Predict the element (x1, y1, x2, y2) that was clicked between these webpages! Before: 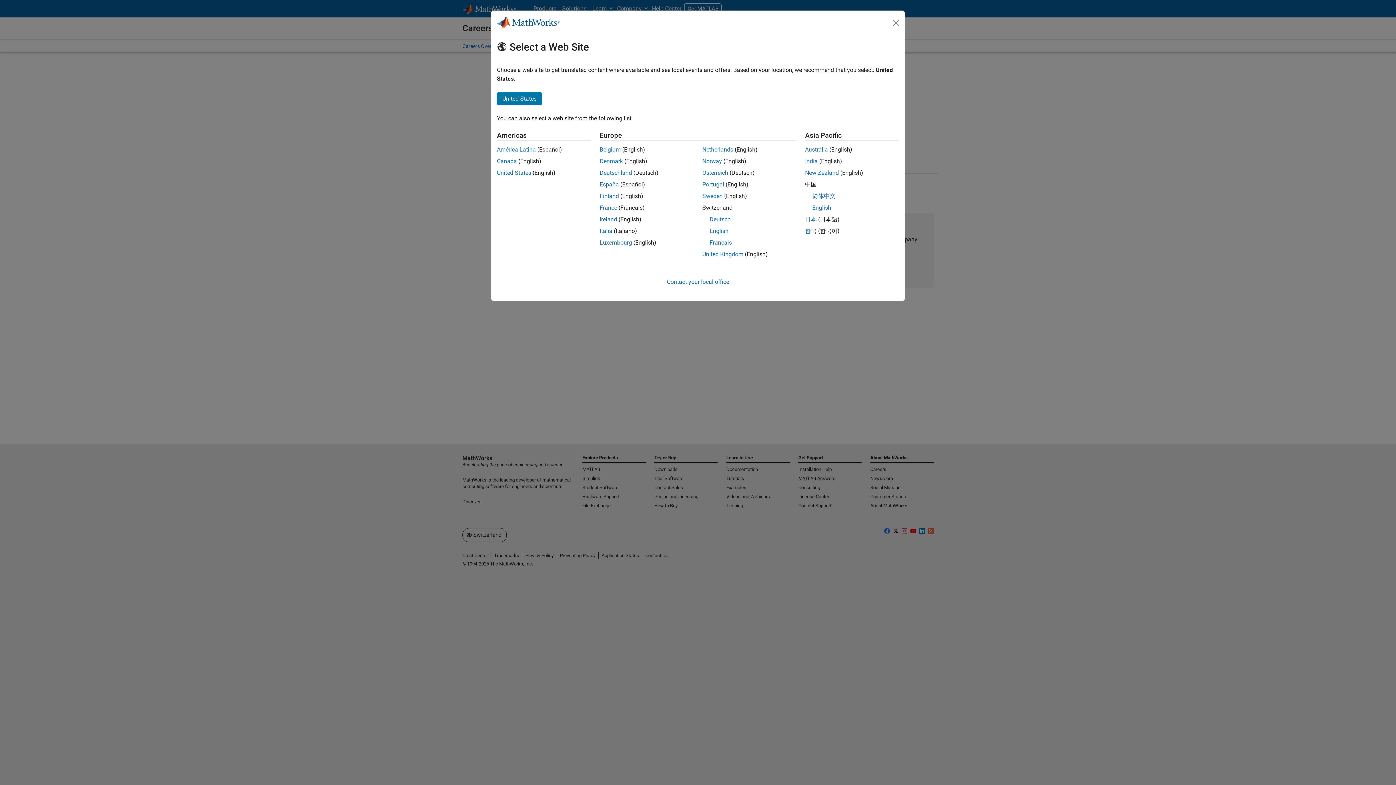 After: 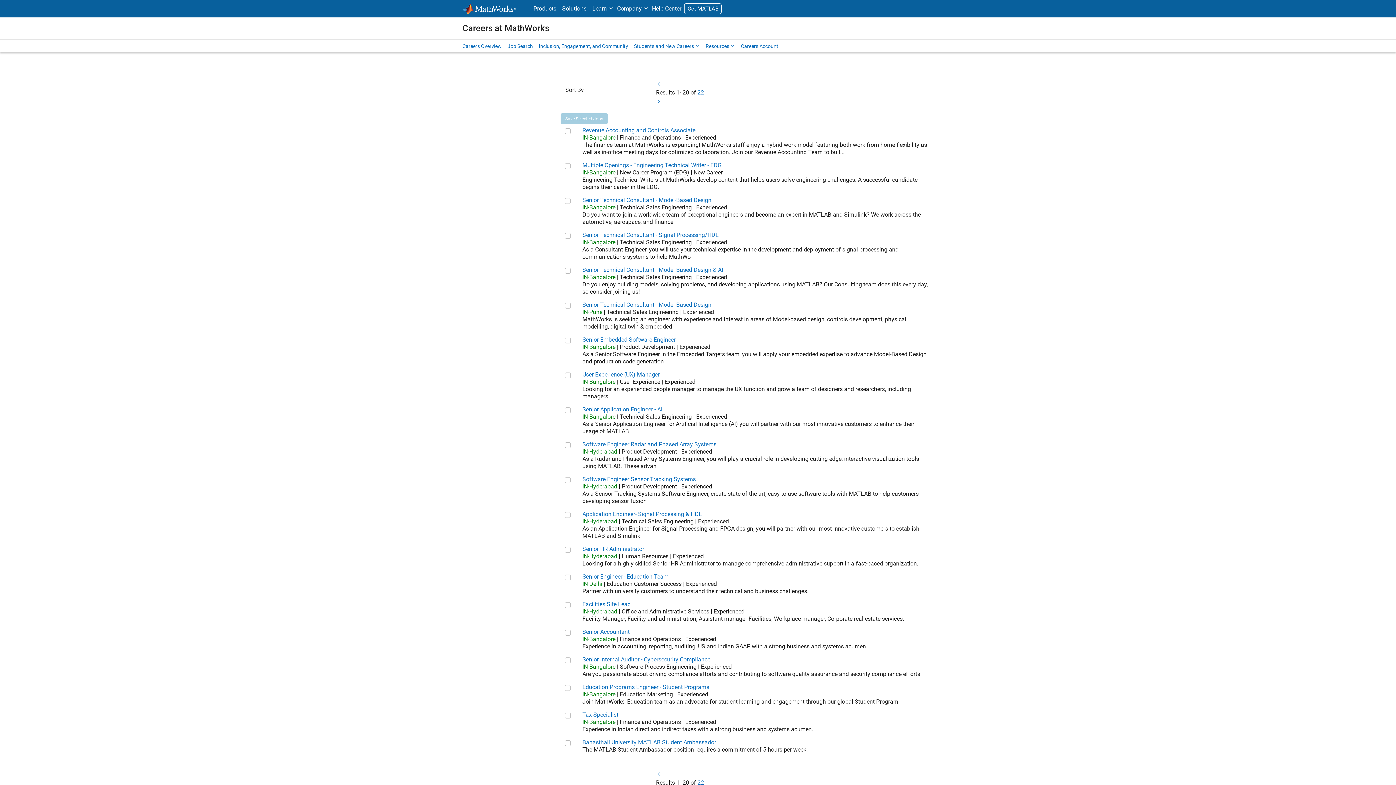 Action: bbox: (805, 157, 818, 164) label: India